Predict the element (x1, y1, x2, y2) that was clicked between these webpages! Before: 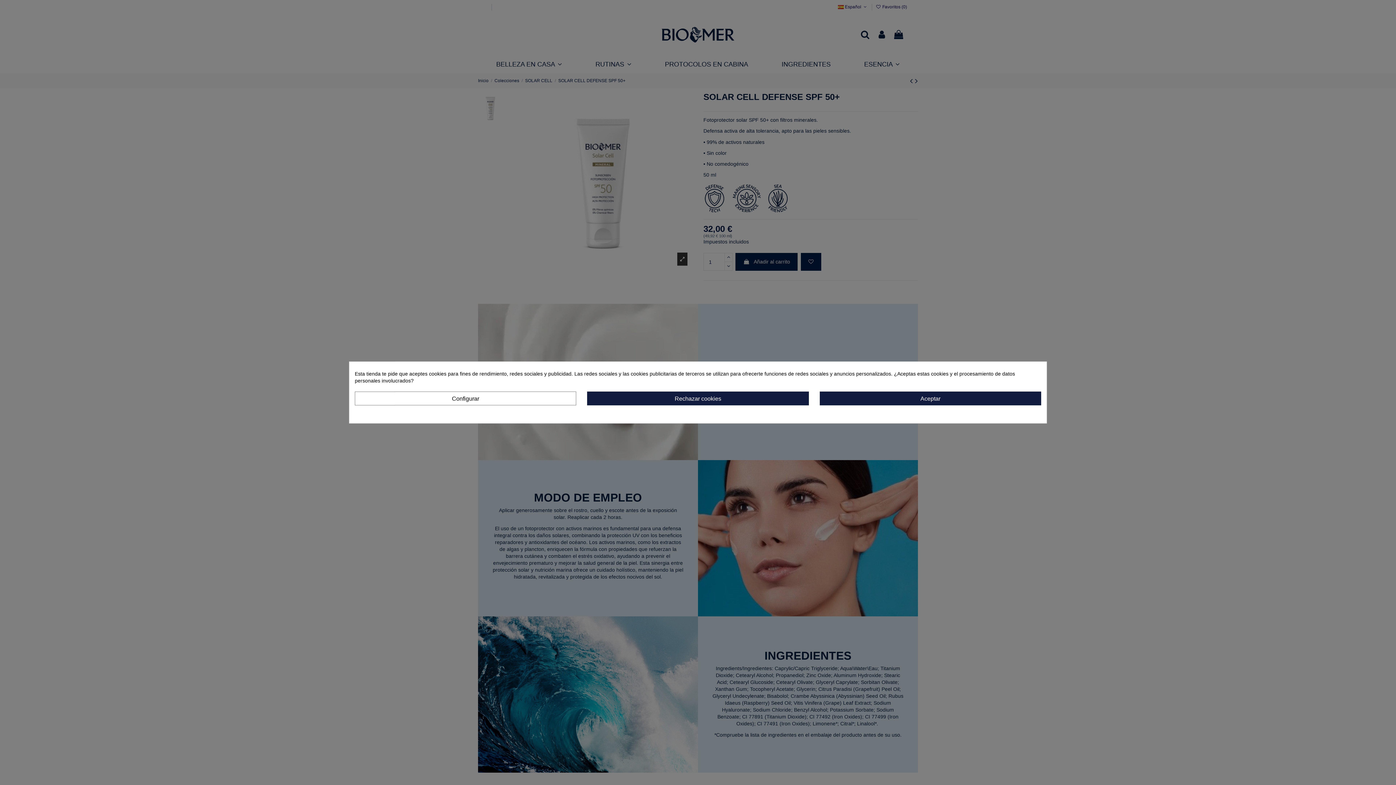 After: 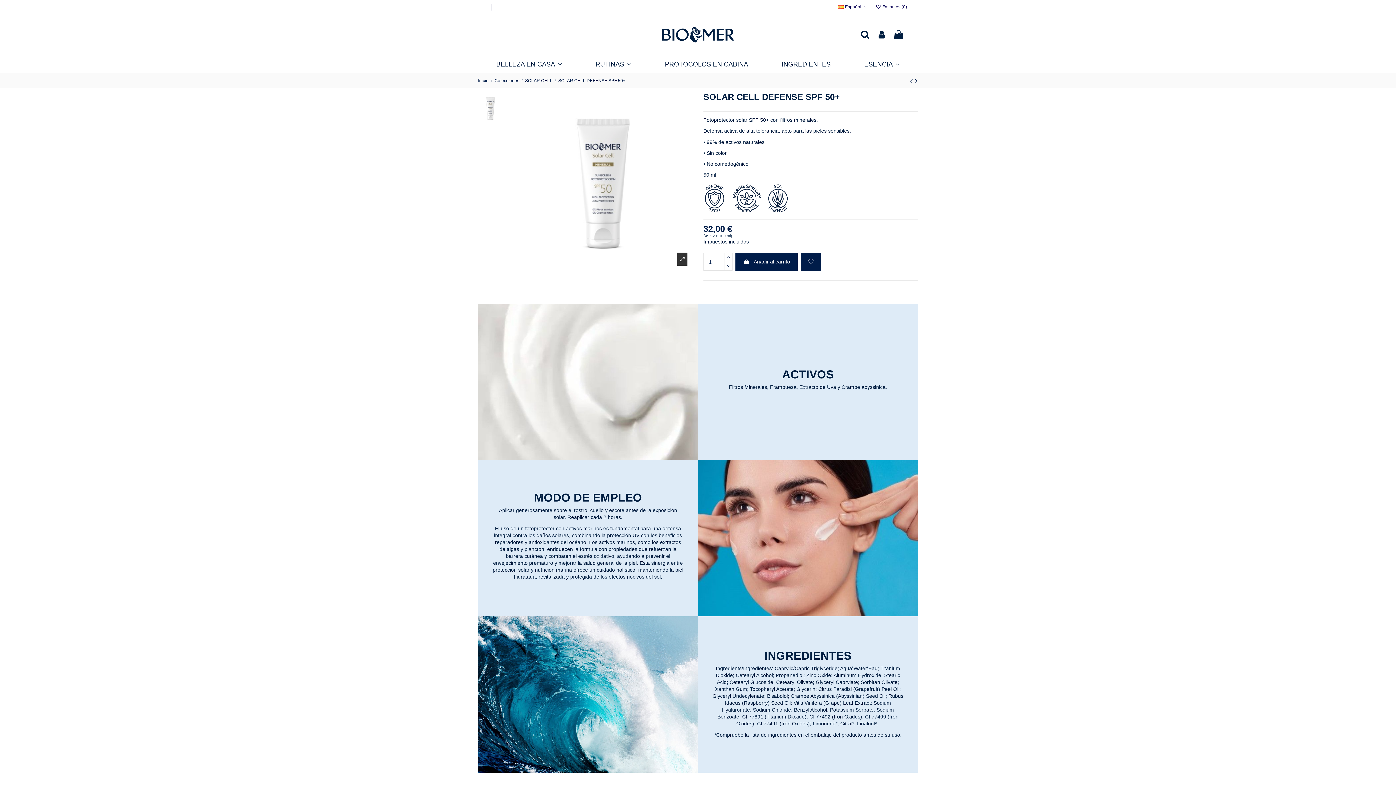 Action: label: Aceptar bbox: (819, 391, 1041, 405)